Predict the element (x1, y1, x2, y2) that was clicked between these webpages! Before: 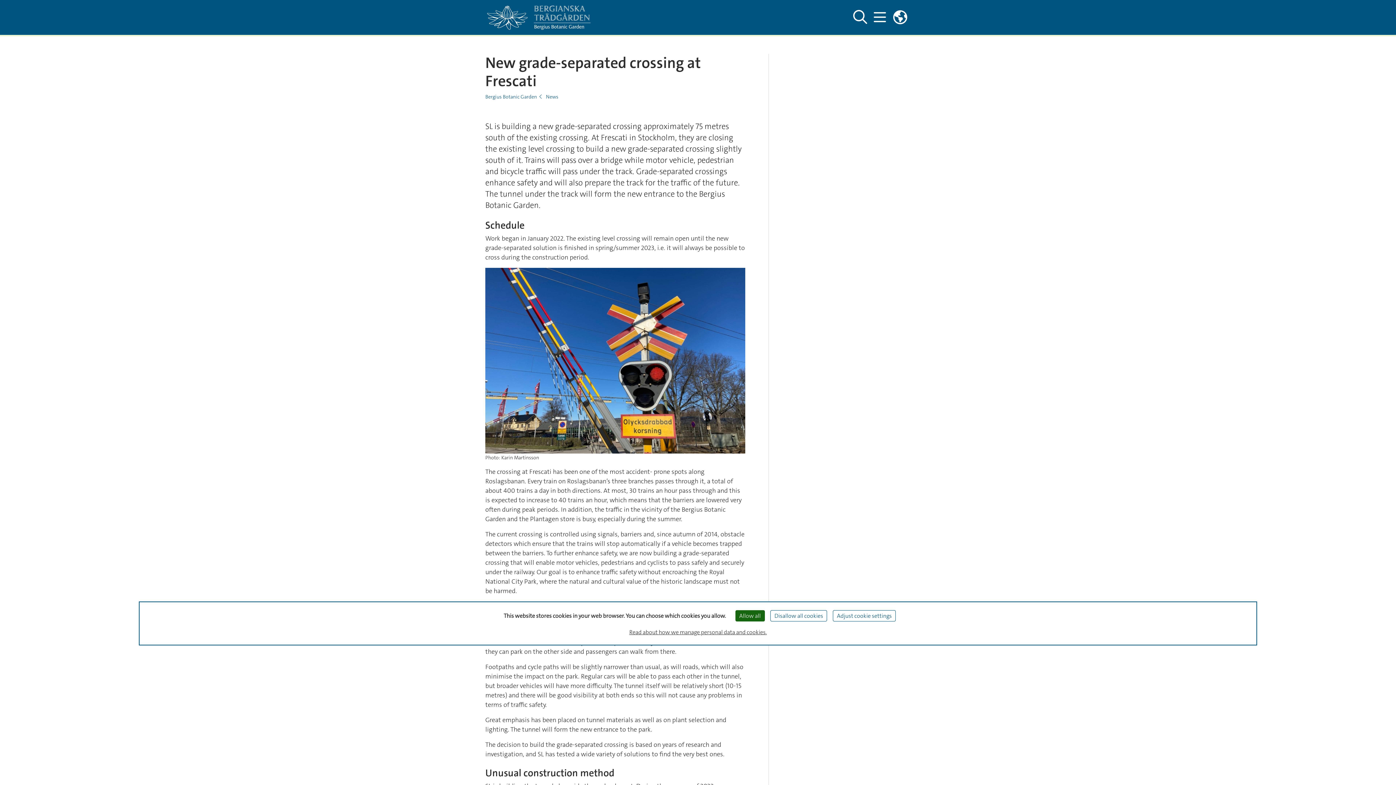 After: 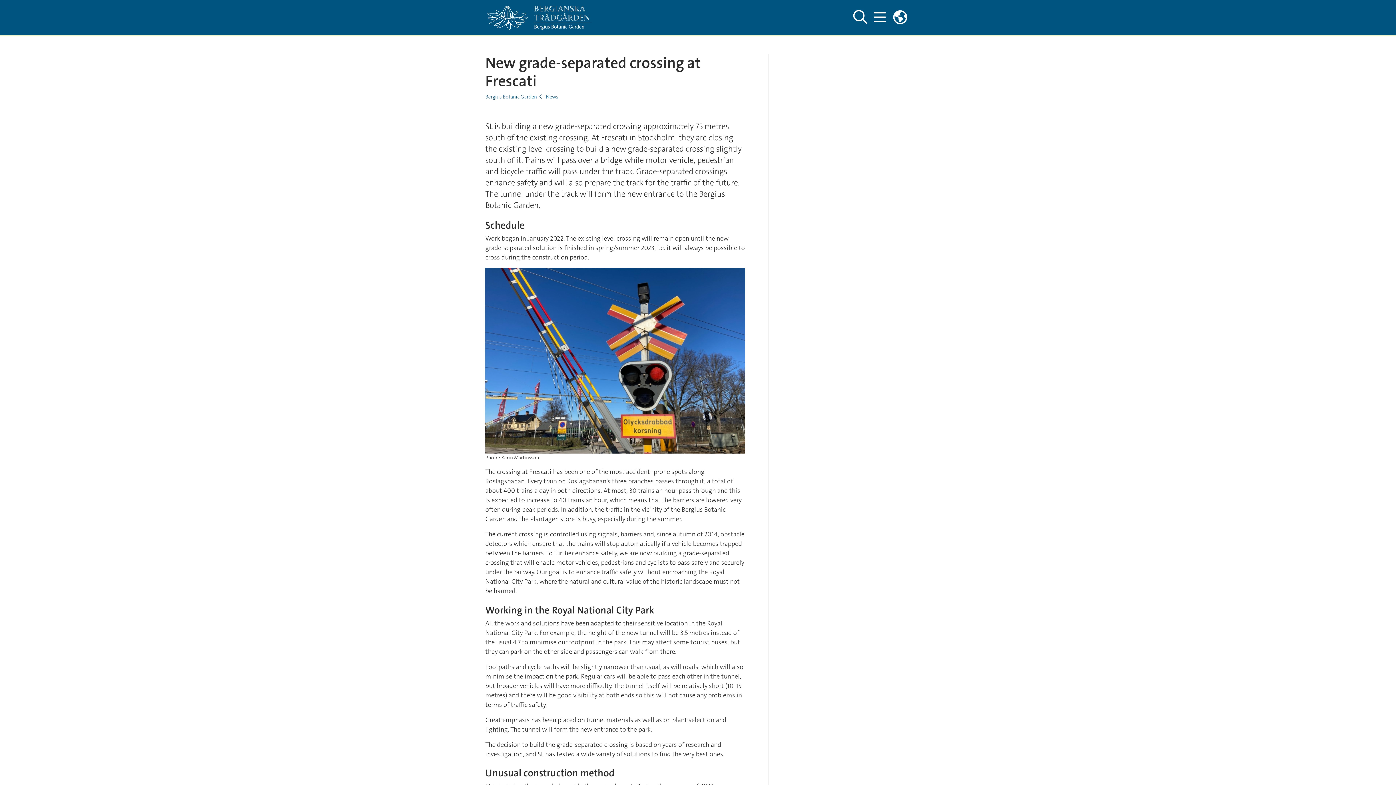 Action: label: Disallow all cookies bbox: (770, 610, 827, 621)